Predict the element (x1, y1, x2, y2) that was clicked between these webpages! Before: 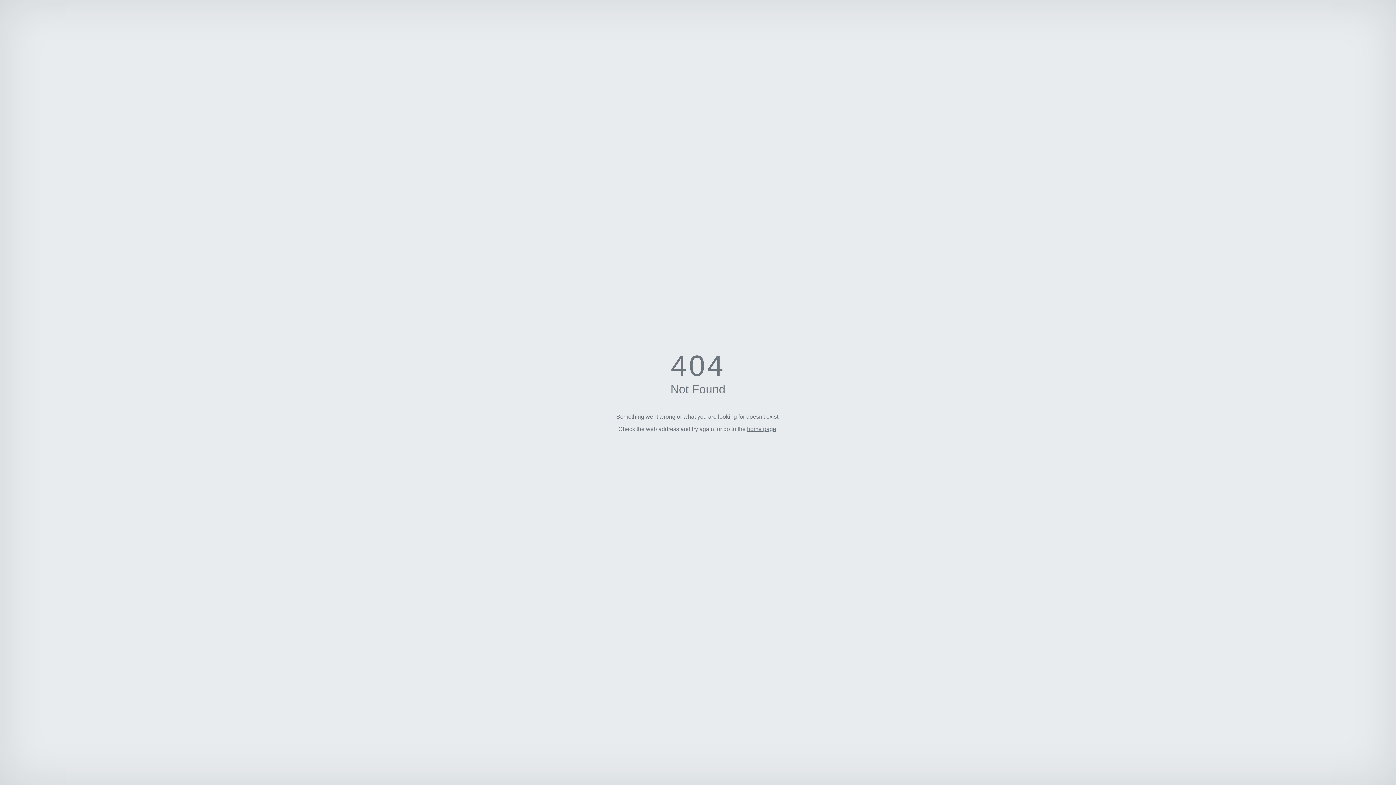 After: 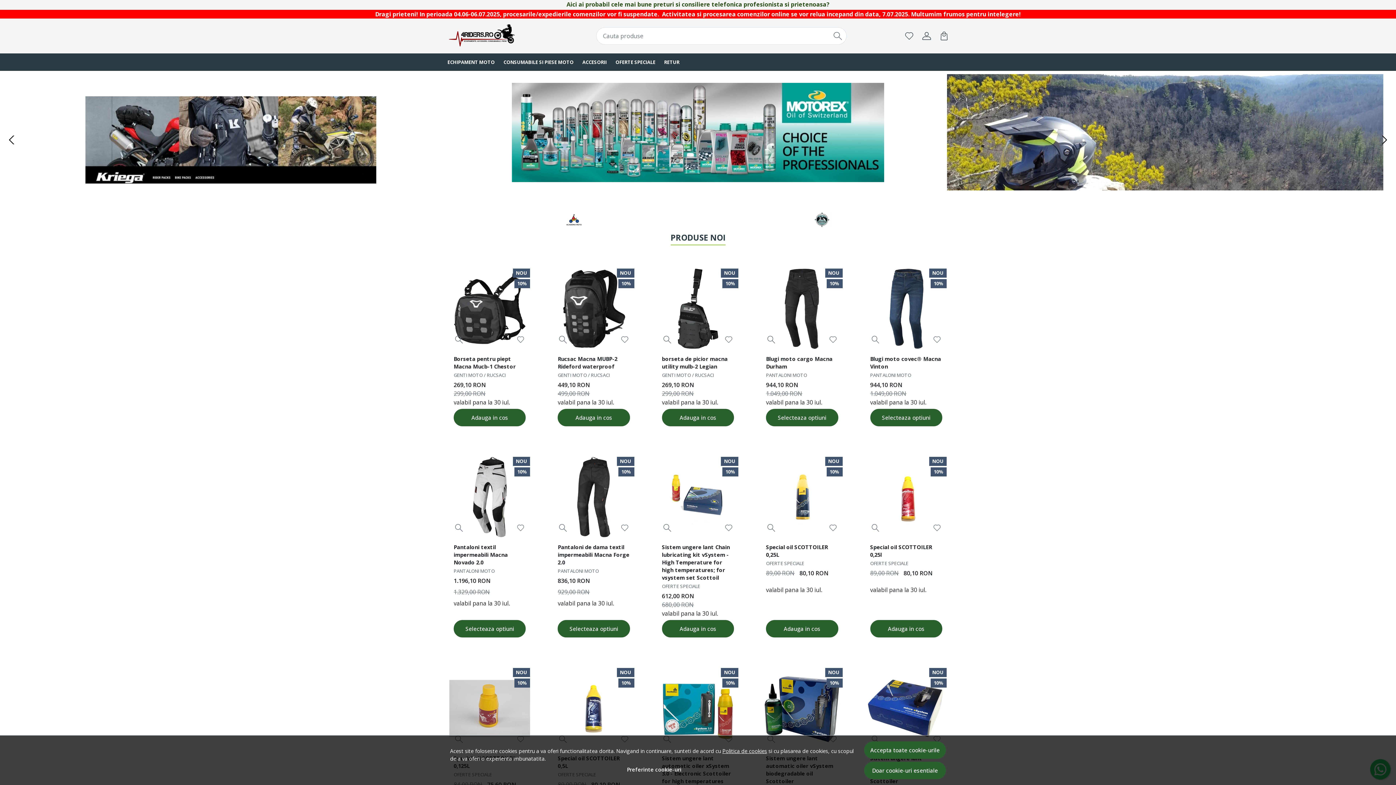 Action: label: home page bbox: (747, 426, 776, 432)